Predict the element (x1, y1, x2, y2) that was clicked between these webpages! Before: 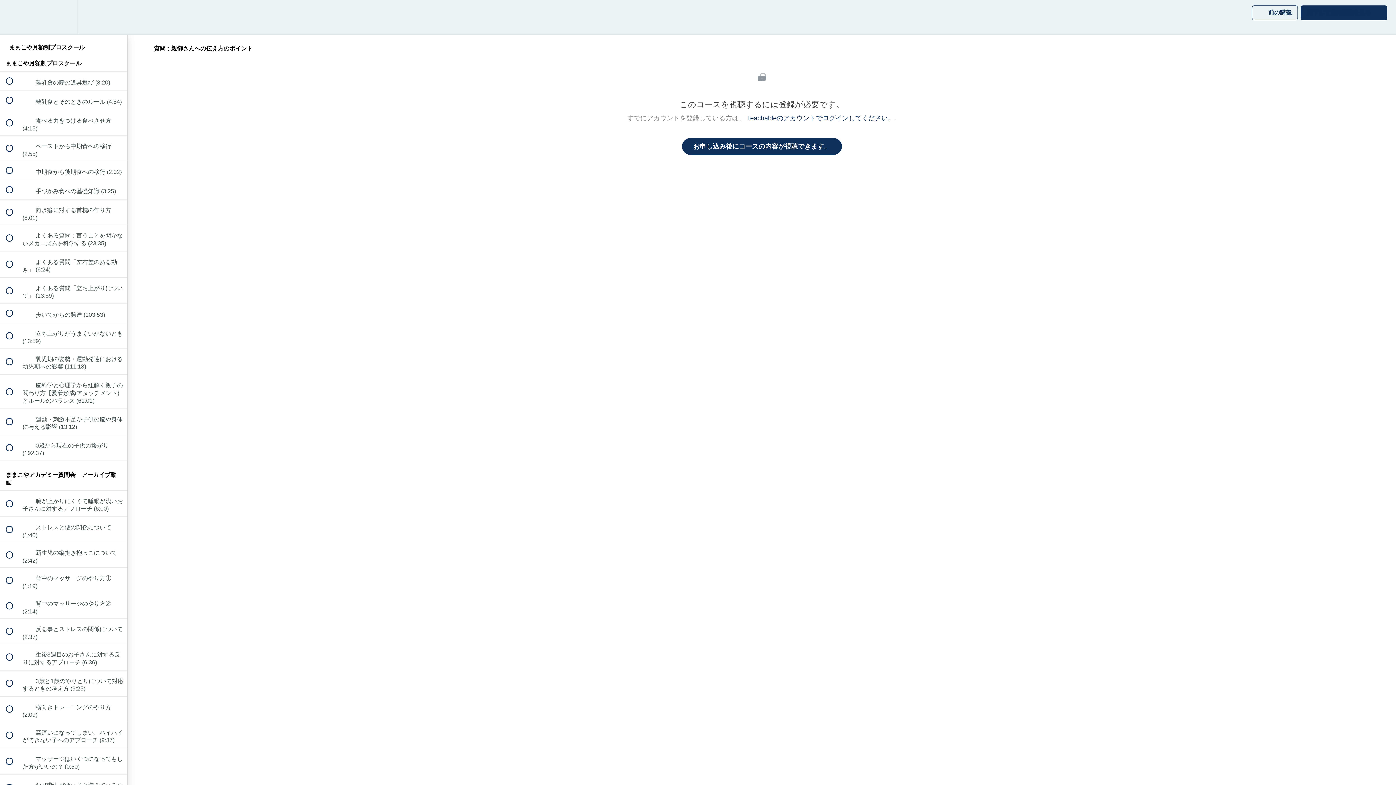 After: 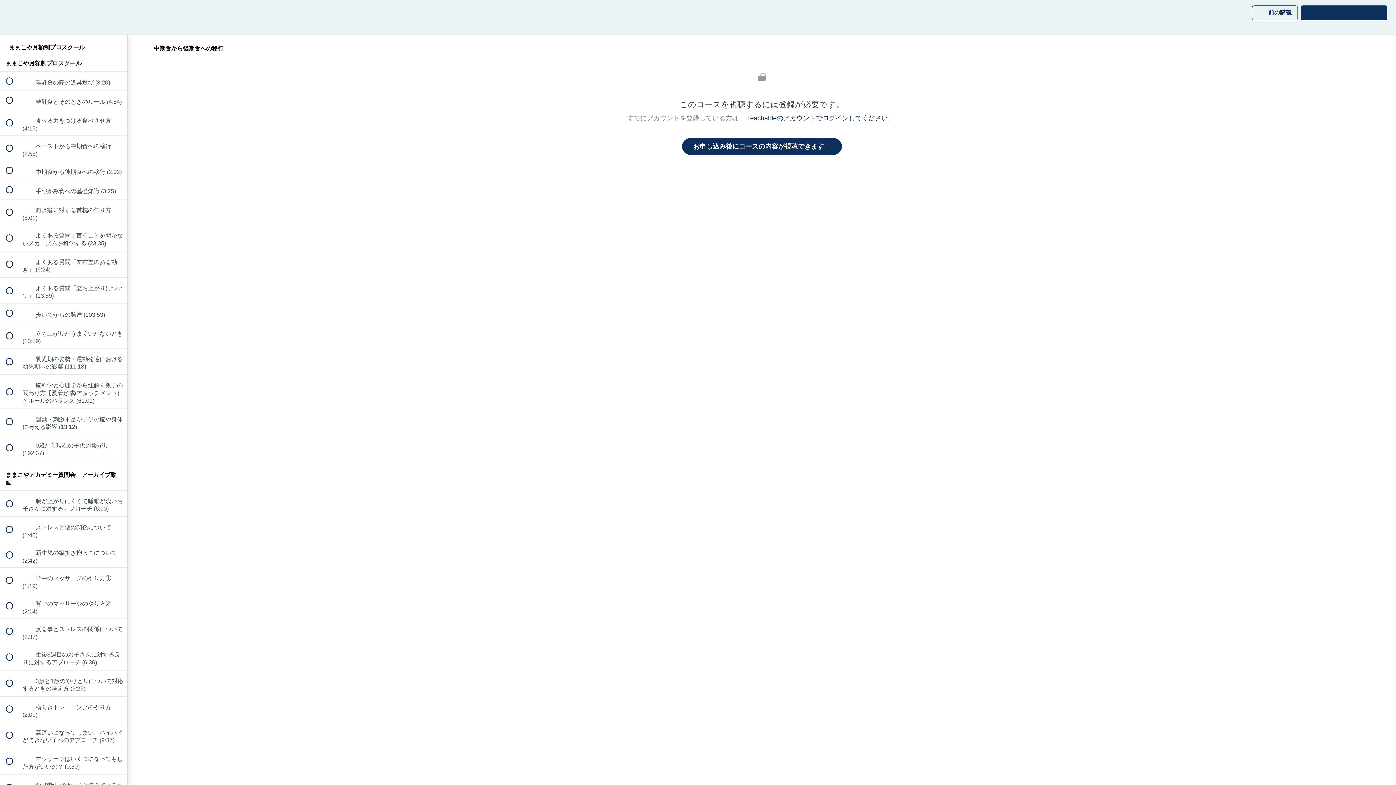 Action: label:  
 中期食から後期食への移行 (2:02) bbox: (0, 161, 127, 180)